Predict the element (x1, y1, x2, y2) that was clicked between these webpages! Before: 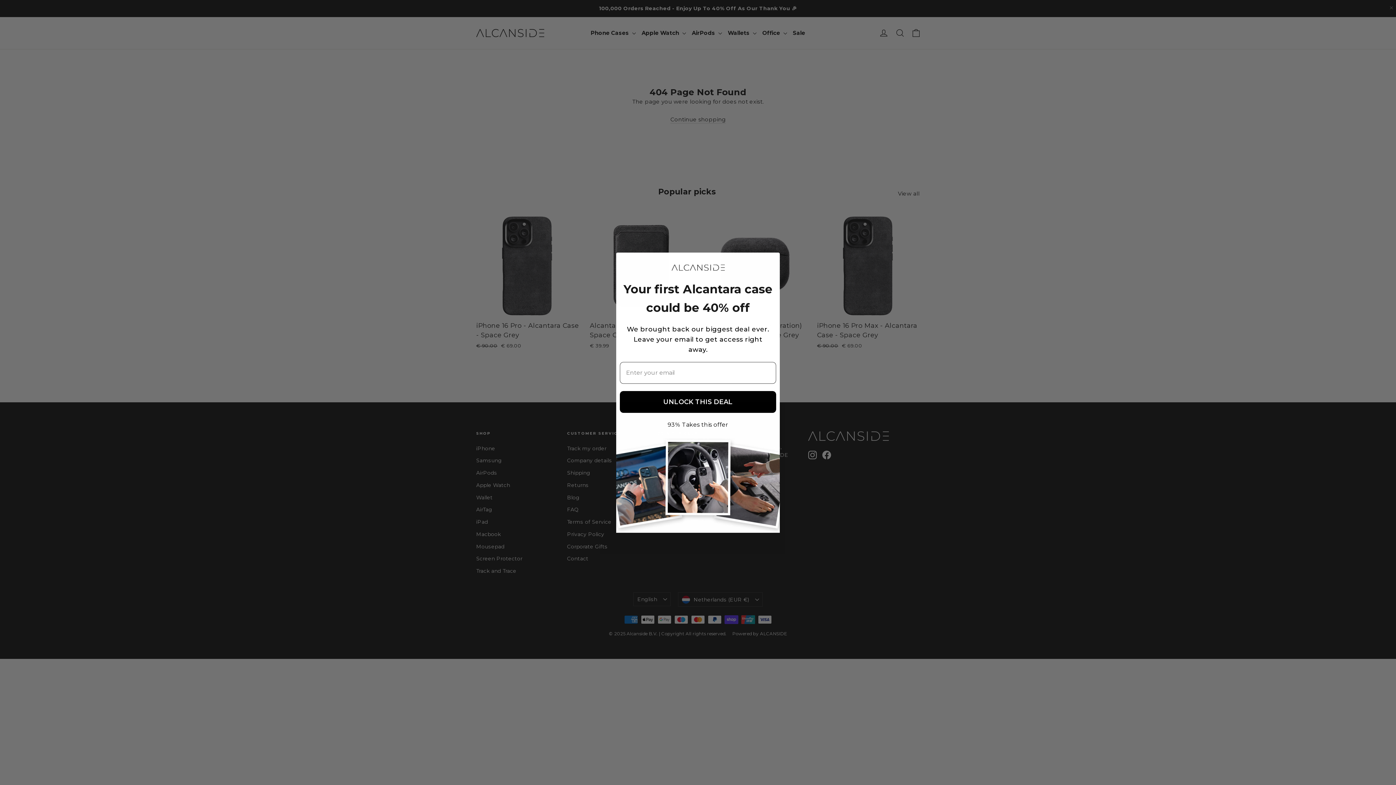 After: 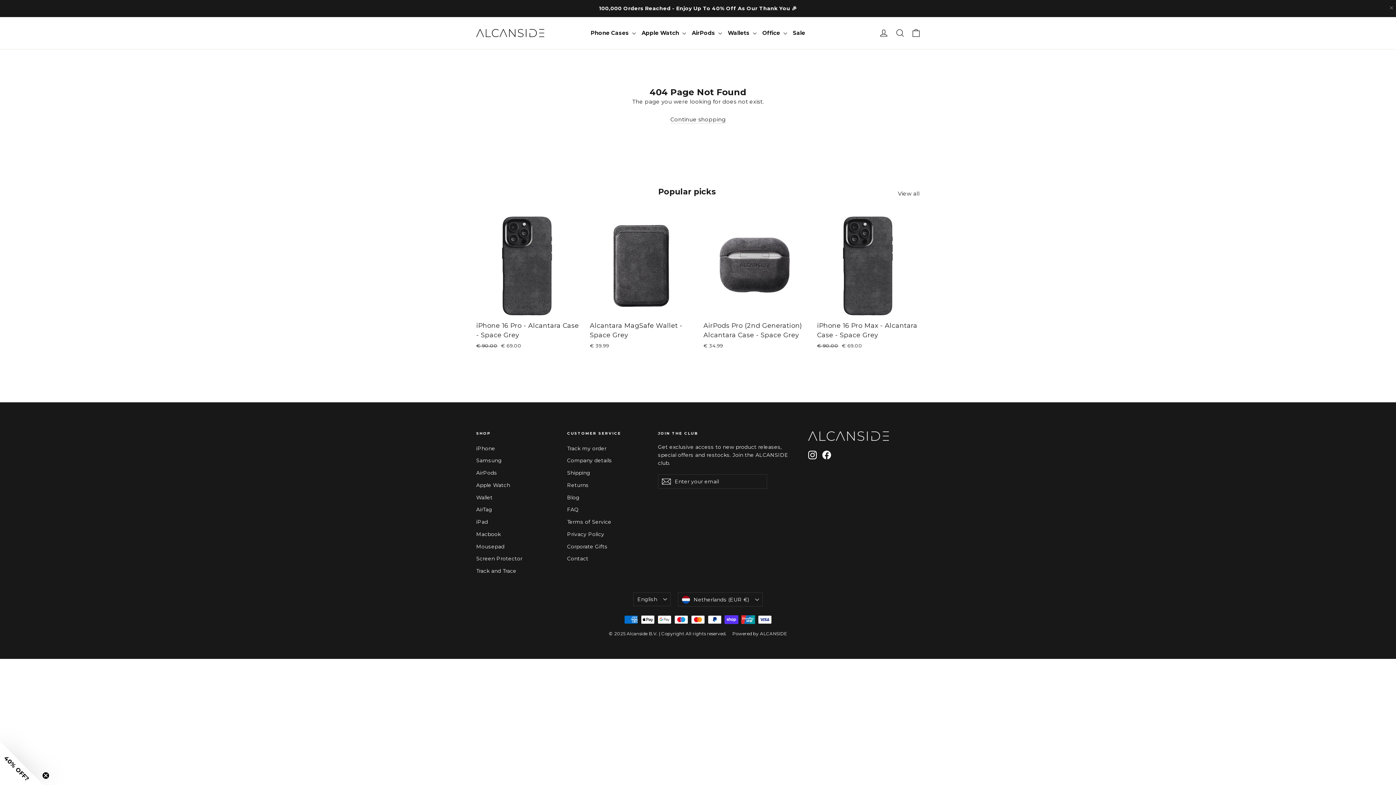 Action: label: Close dialog bbox: (764, 255, 777, 268)